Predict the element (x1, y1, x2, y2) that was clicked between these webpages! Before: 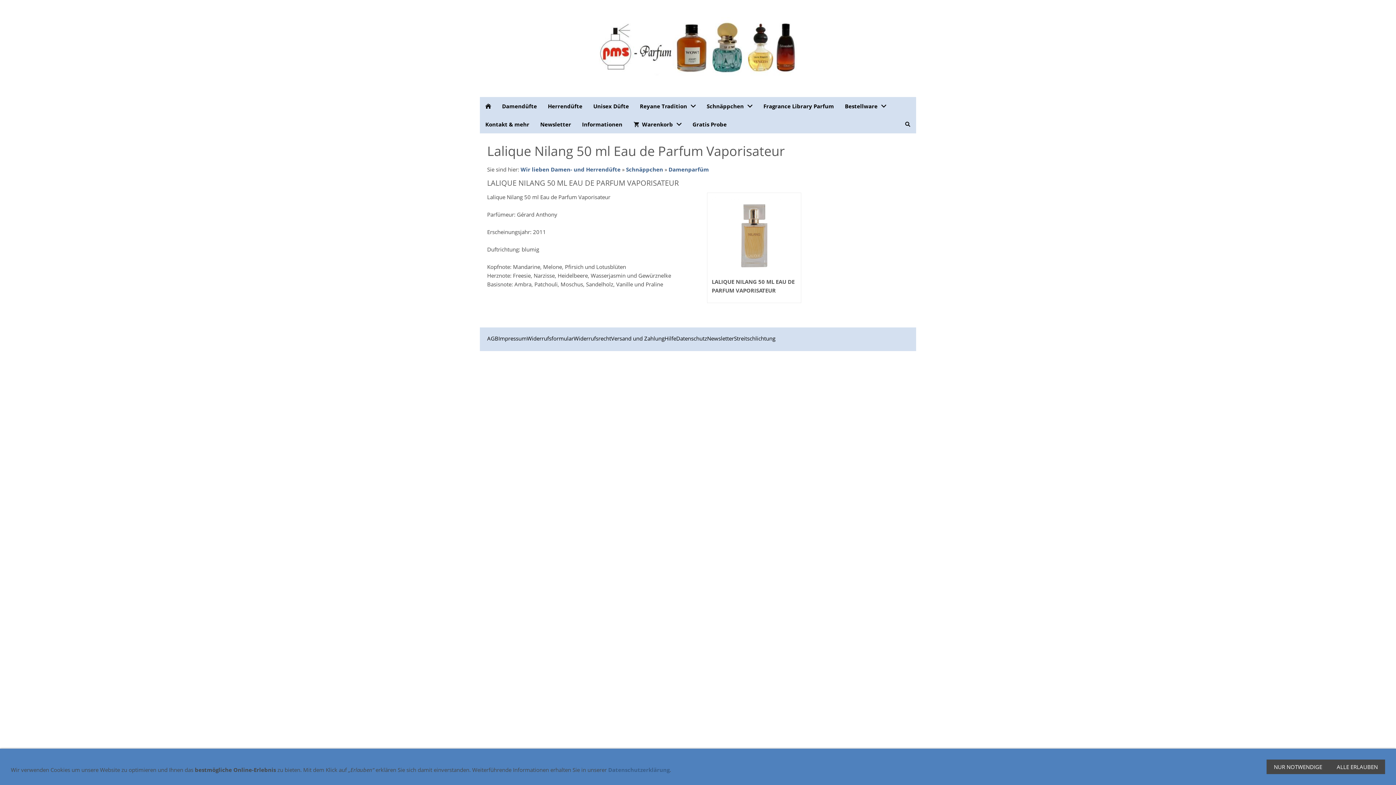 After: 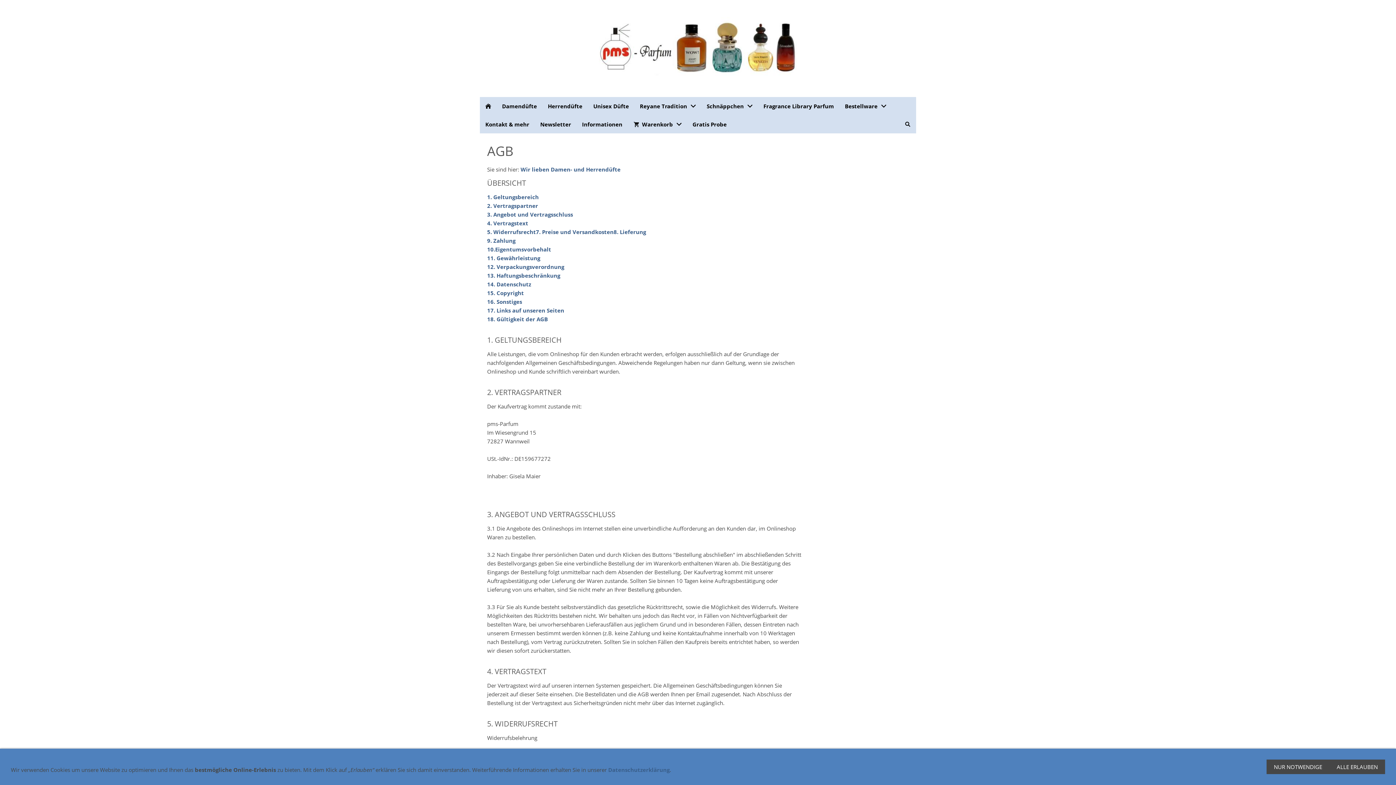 Action: bbox: (487, 335, 498, 342) label: AGB